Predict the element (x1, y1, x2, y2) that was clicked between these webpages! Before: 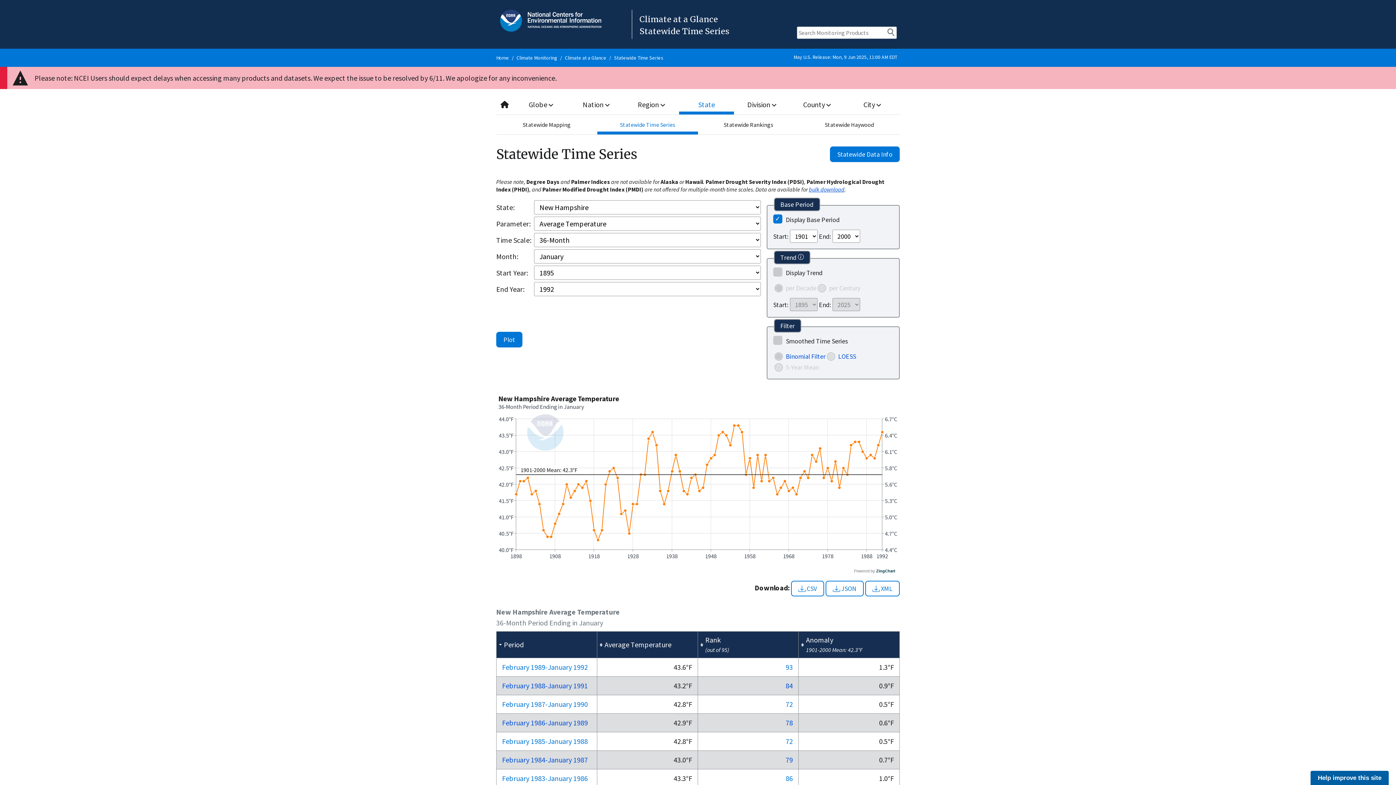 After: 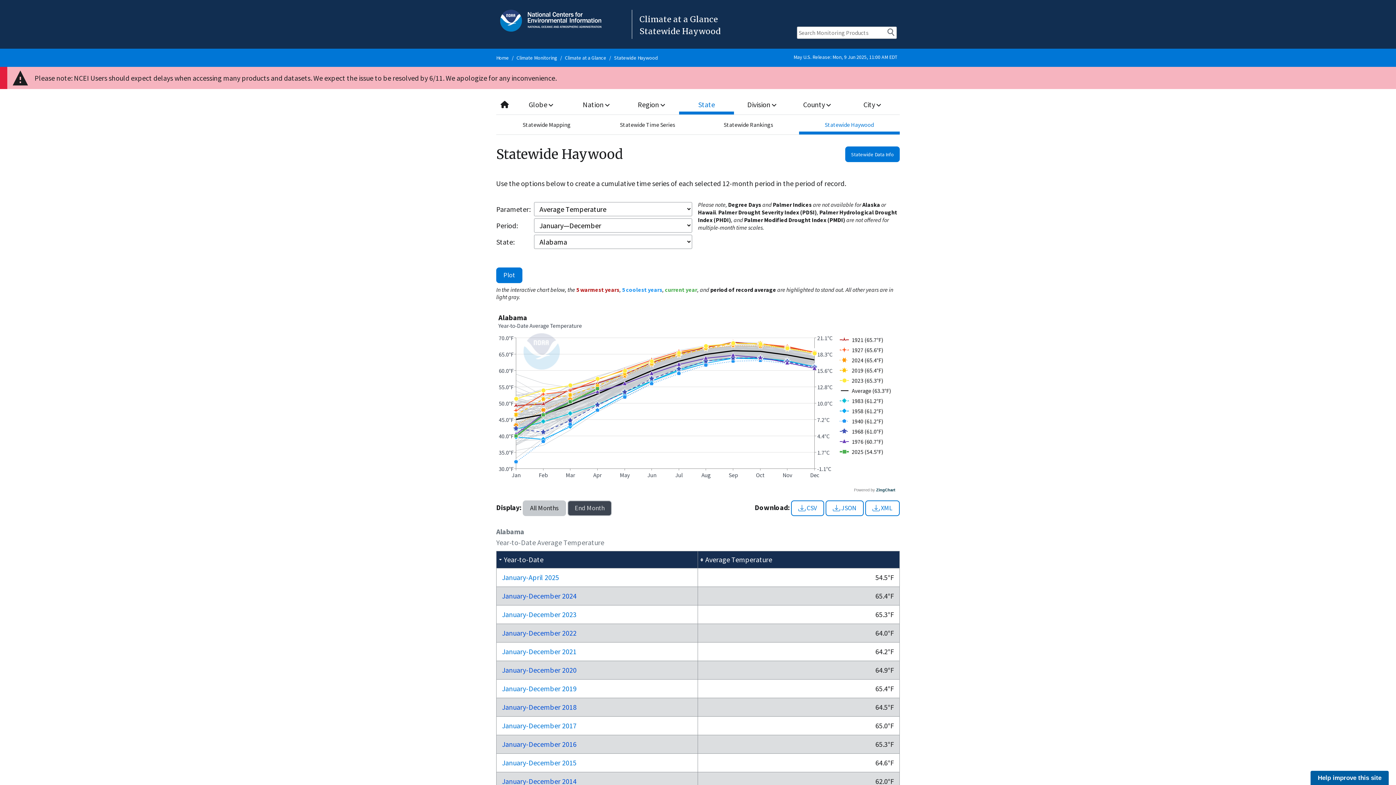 Action: bbox: (799, 114, 900, 134) label: Statewide Haywood